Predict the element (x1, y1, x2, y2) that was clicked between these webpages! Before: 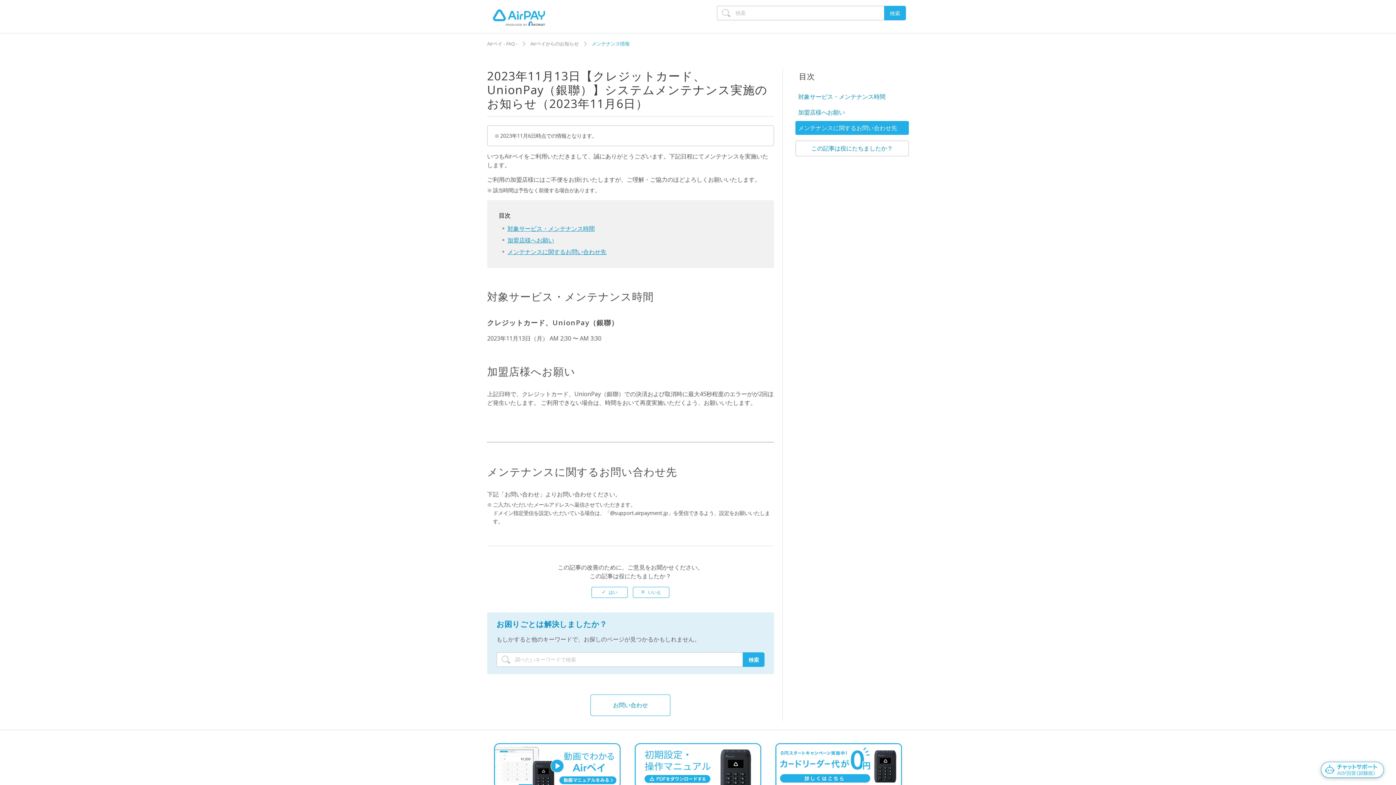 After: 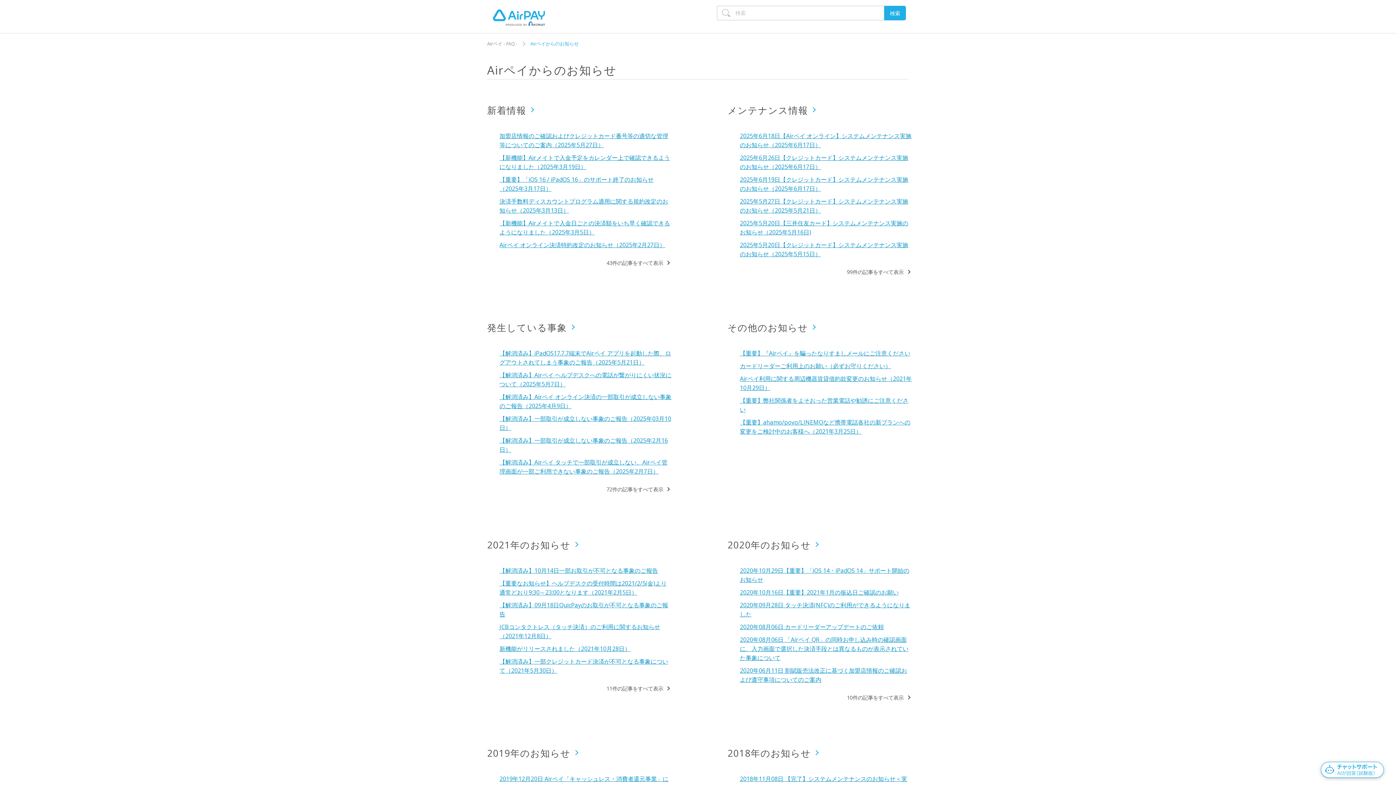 Action: bbox: (530, 40, 578, 46) label: Airペイからのお知らせ